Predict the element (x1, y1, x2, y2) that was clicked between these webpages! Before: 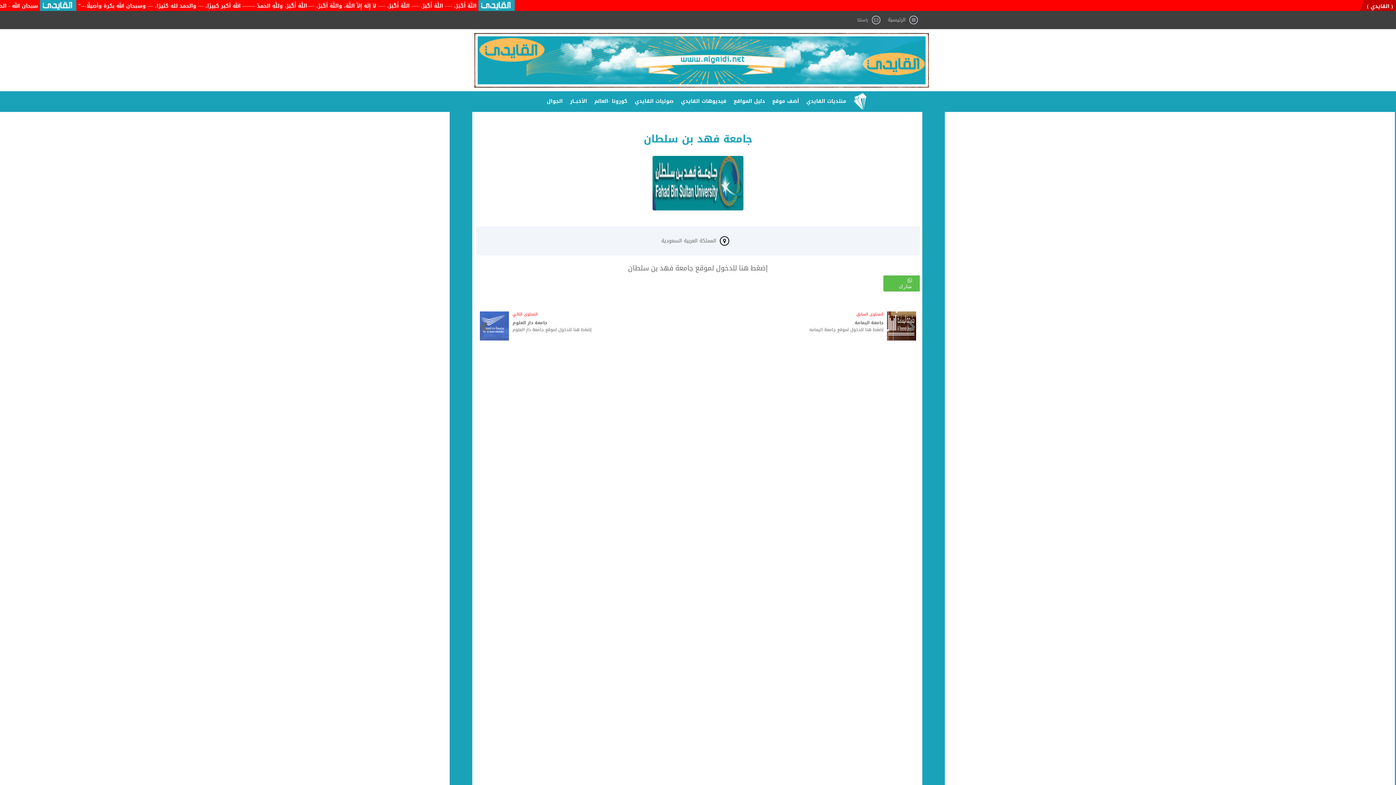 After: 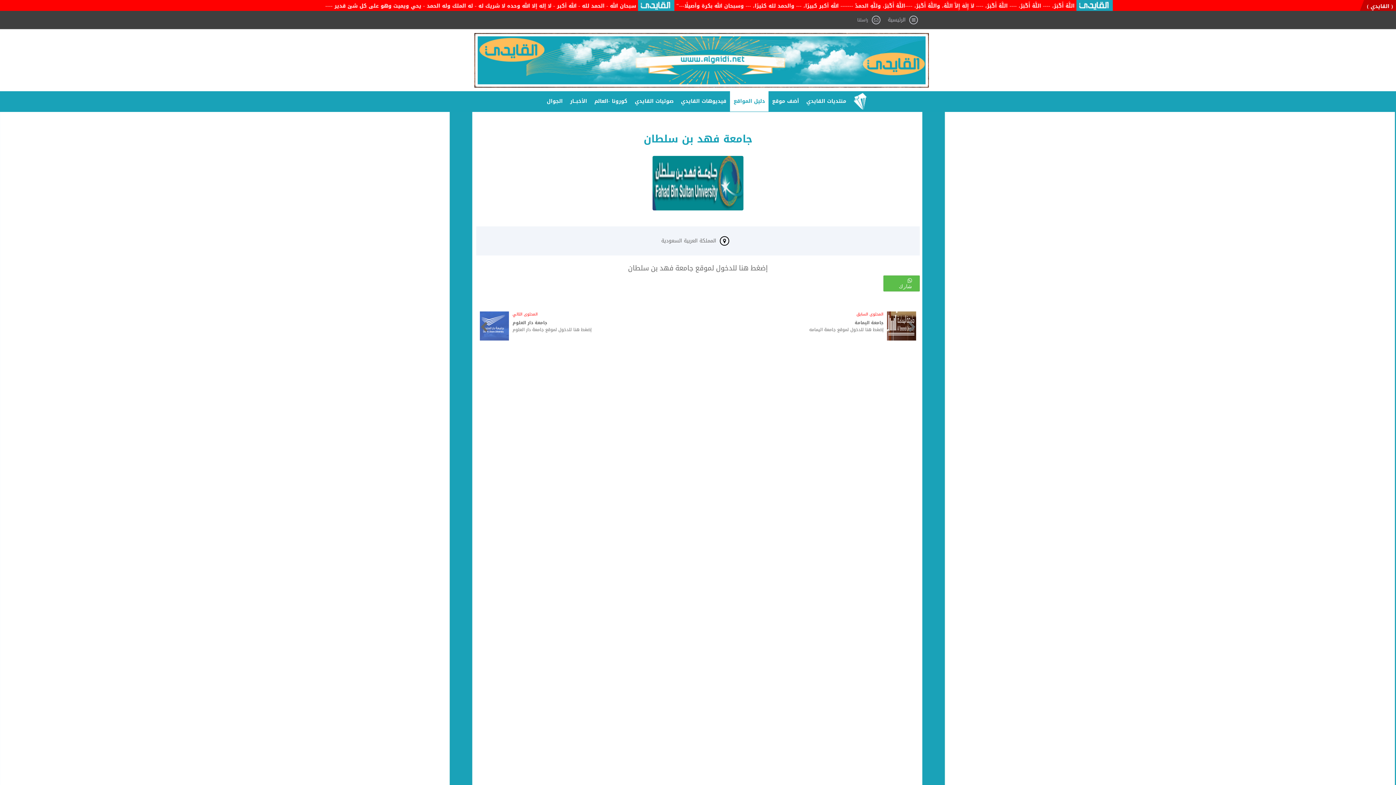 Action: bbox: (730, 91, 768, 111) label: دليل المواقع